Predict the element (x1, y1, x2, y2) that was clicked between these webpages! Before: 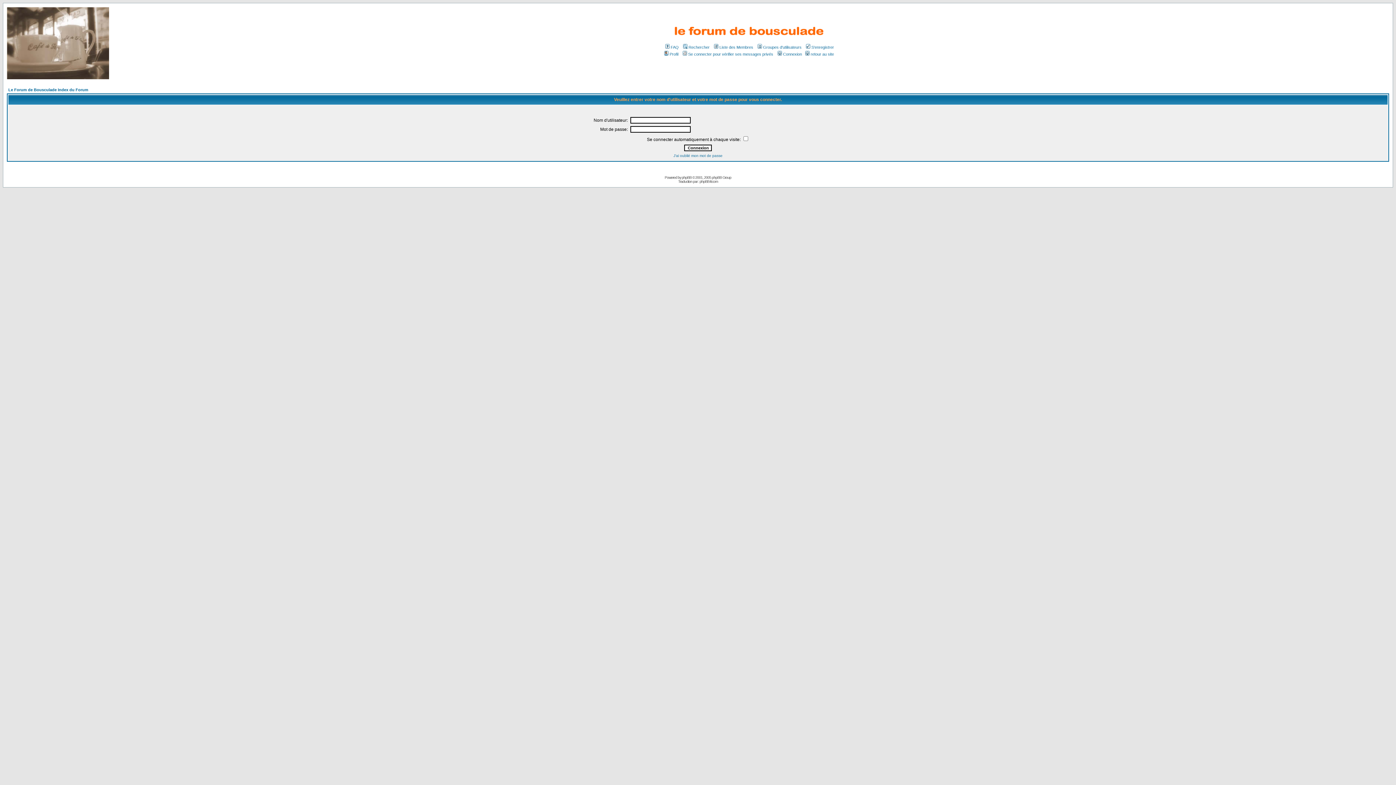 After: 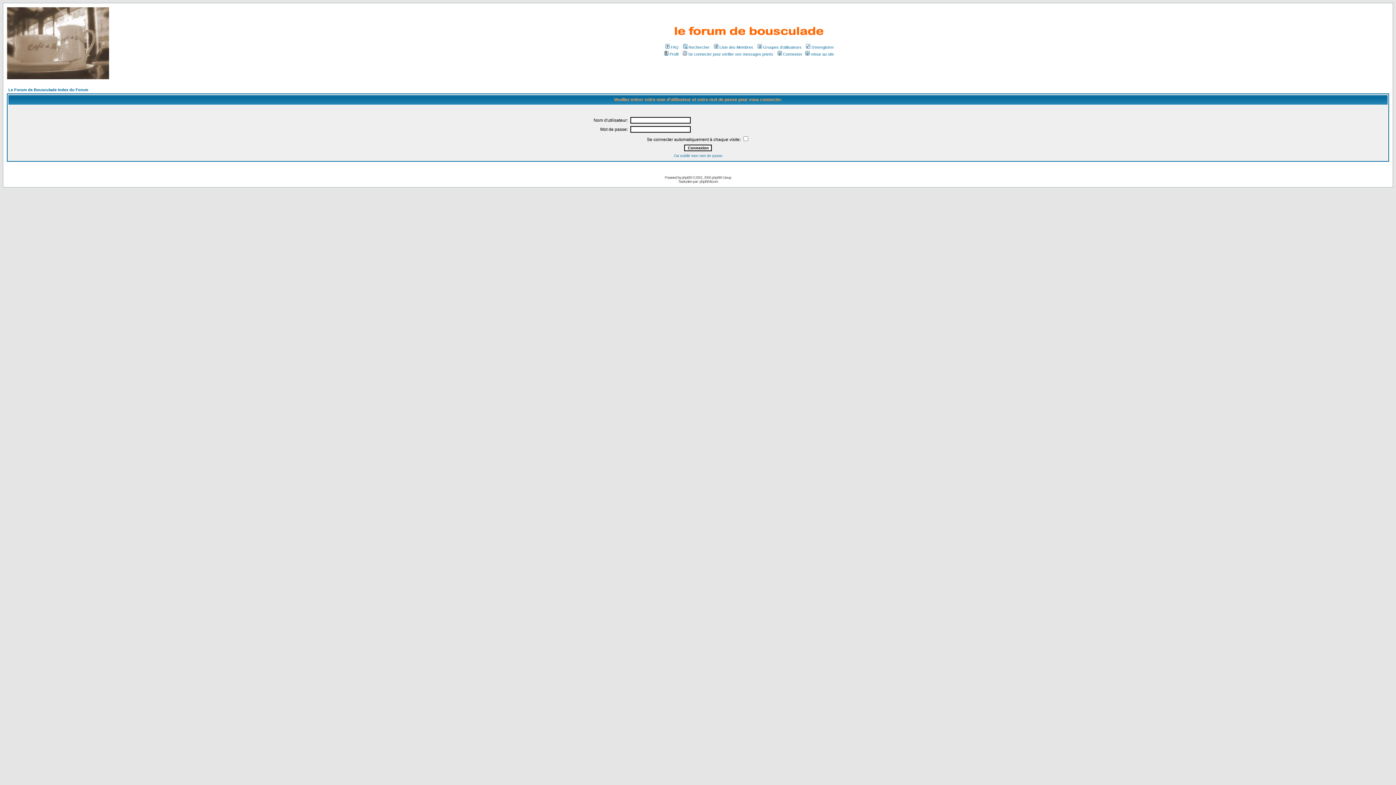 Action: label: Se connecter pour vérifier ses messages privés bbox: (681, 52, 773, 56)